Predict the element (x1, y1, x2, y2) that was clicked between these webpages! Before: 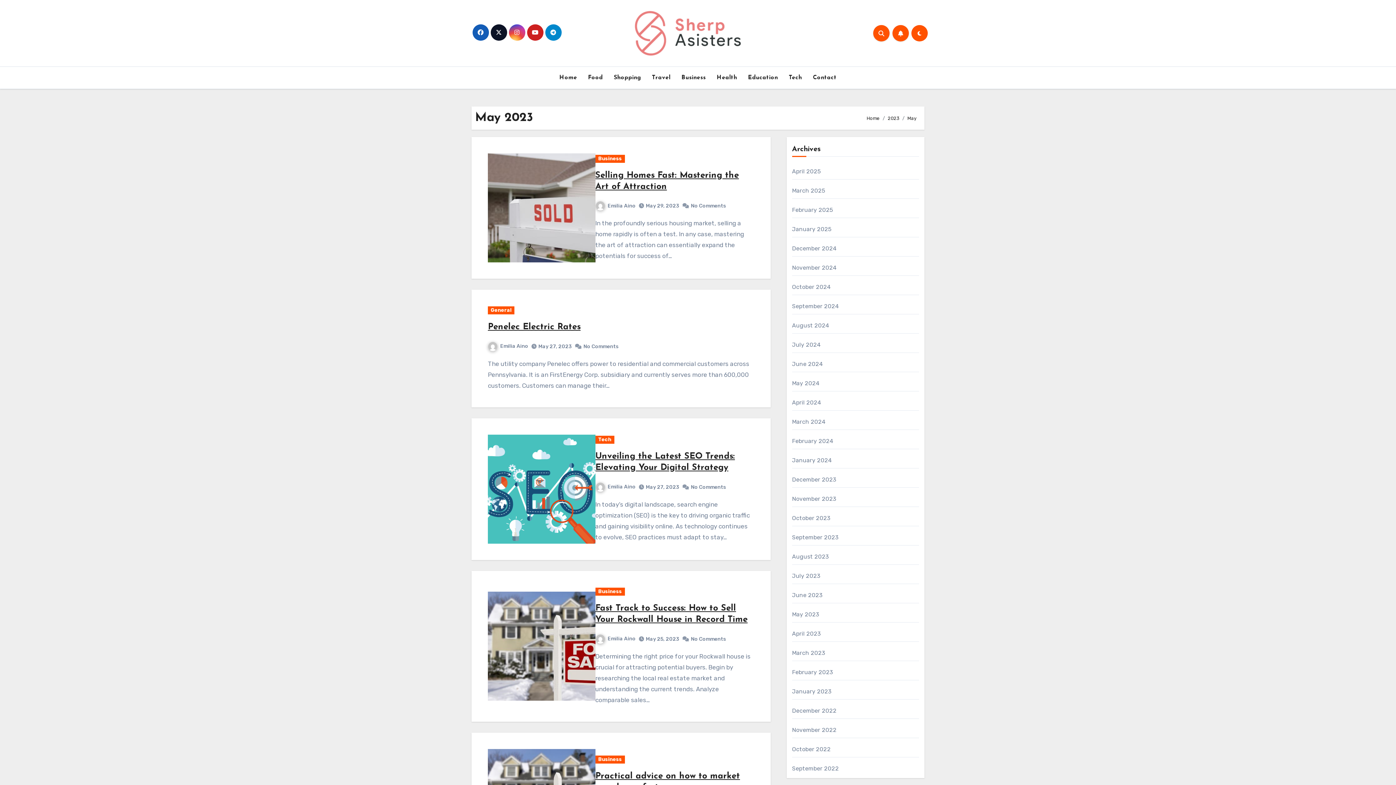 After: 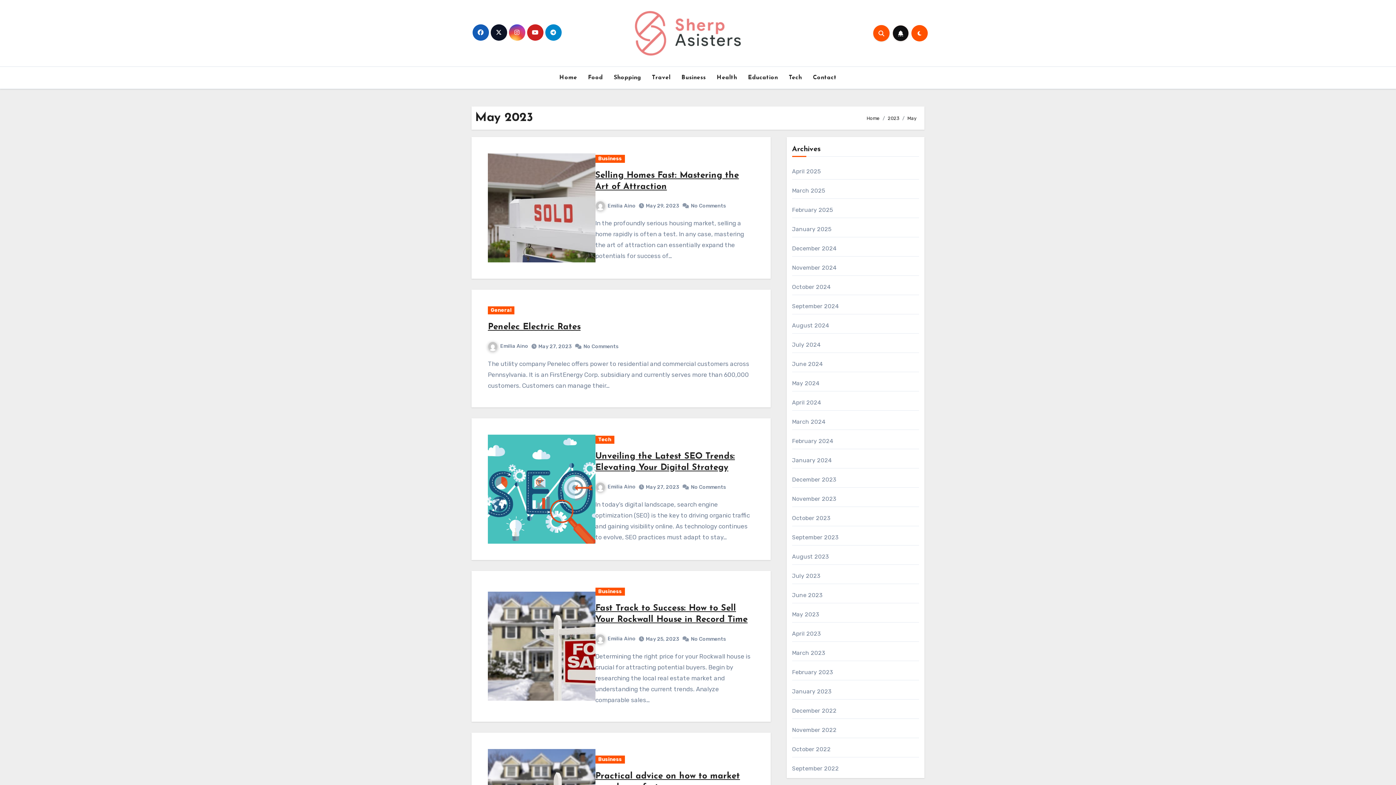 Action: bbox: (892, 25, 909, 41)